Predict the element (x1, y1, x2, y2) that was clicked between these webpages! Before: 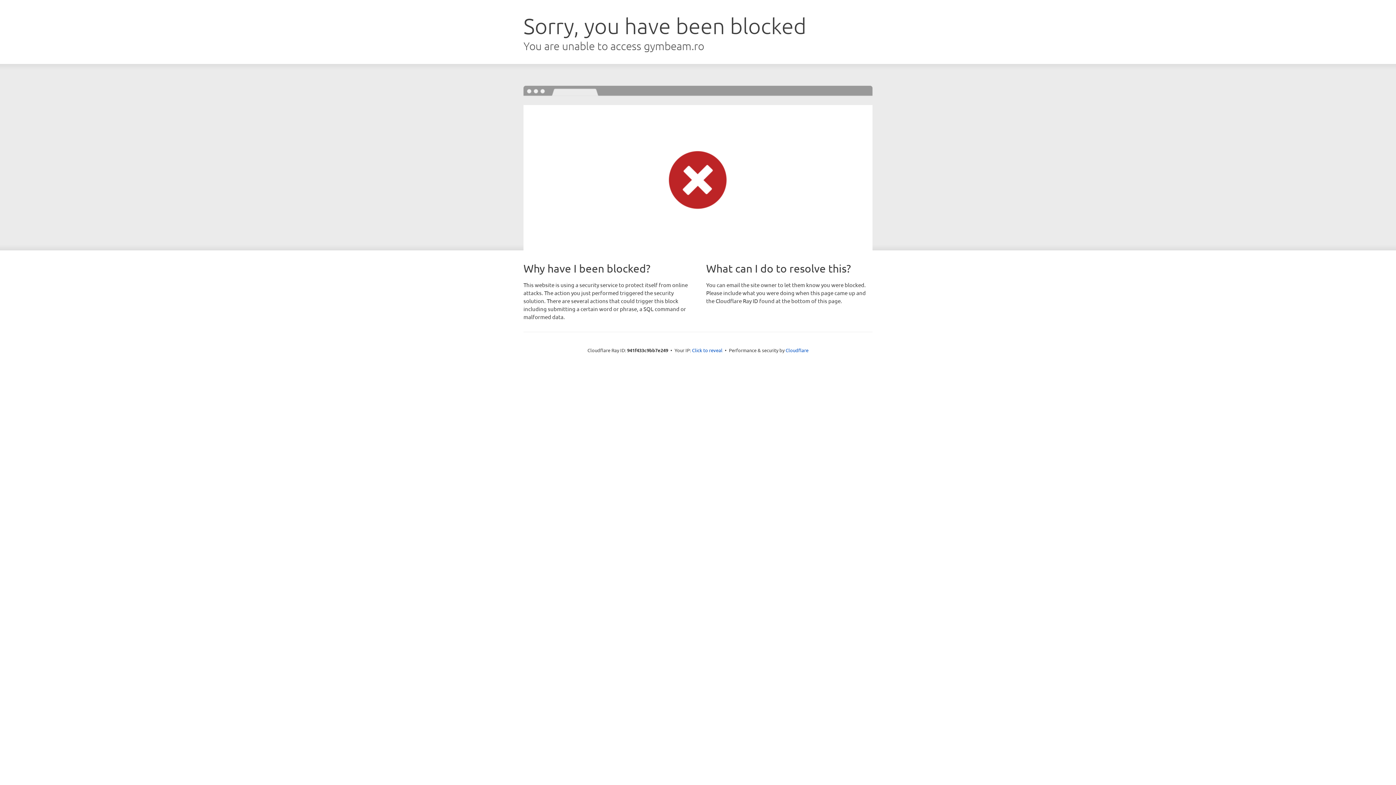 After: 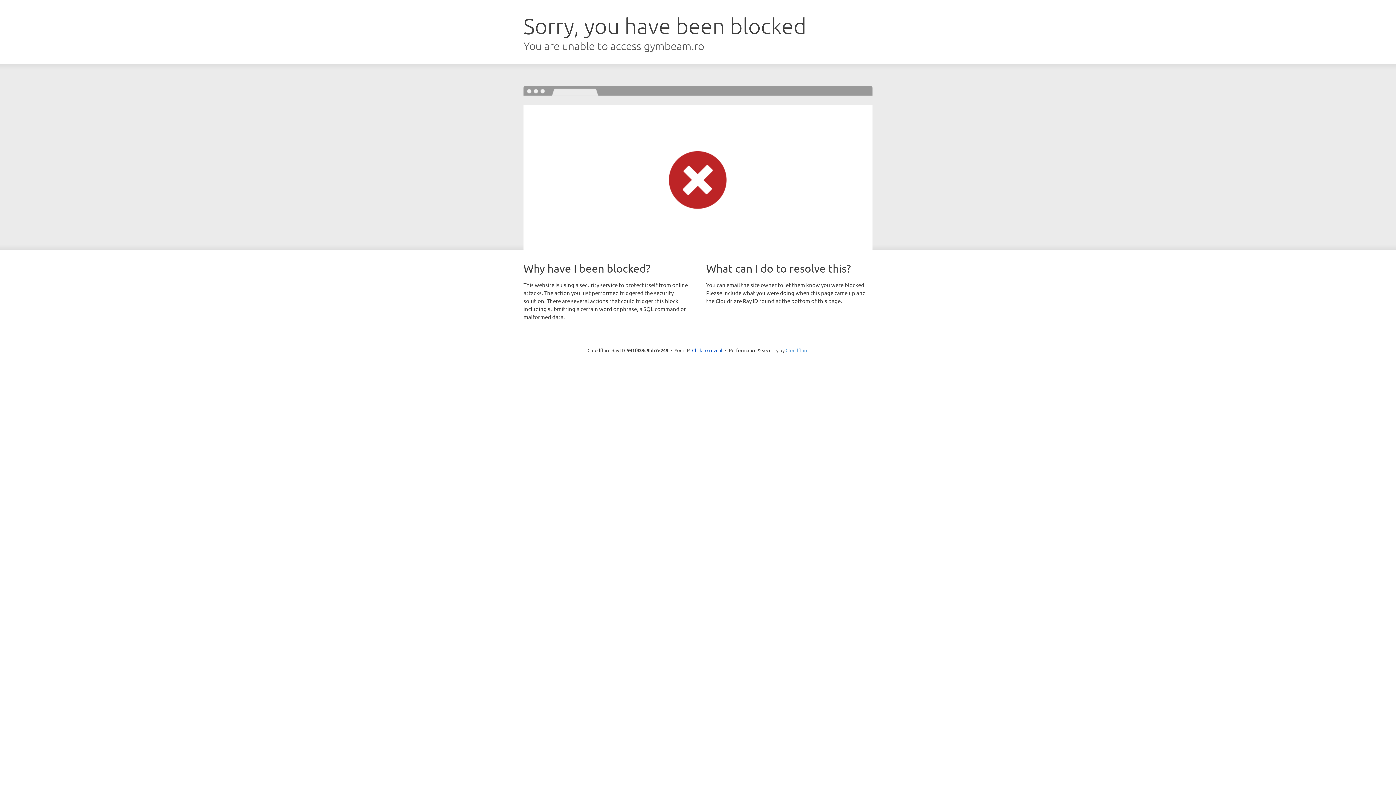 Action: label: Cloudflare bbox: (785, 347, 808, 353)